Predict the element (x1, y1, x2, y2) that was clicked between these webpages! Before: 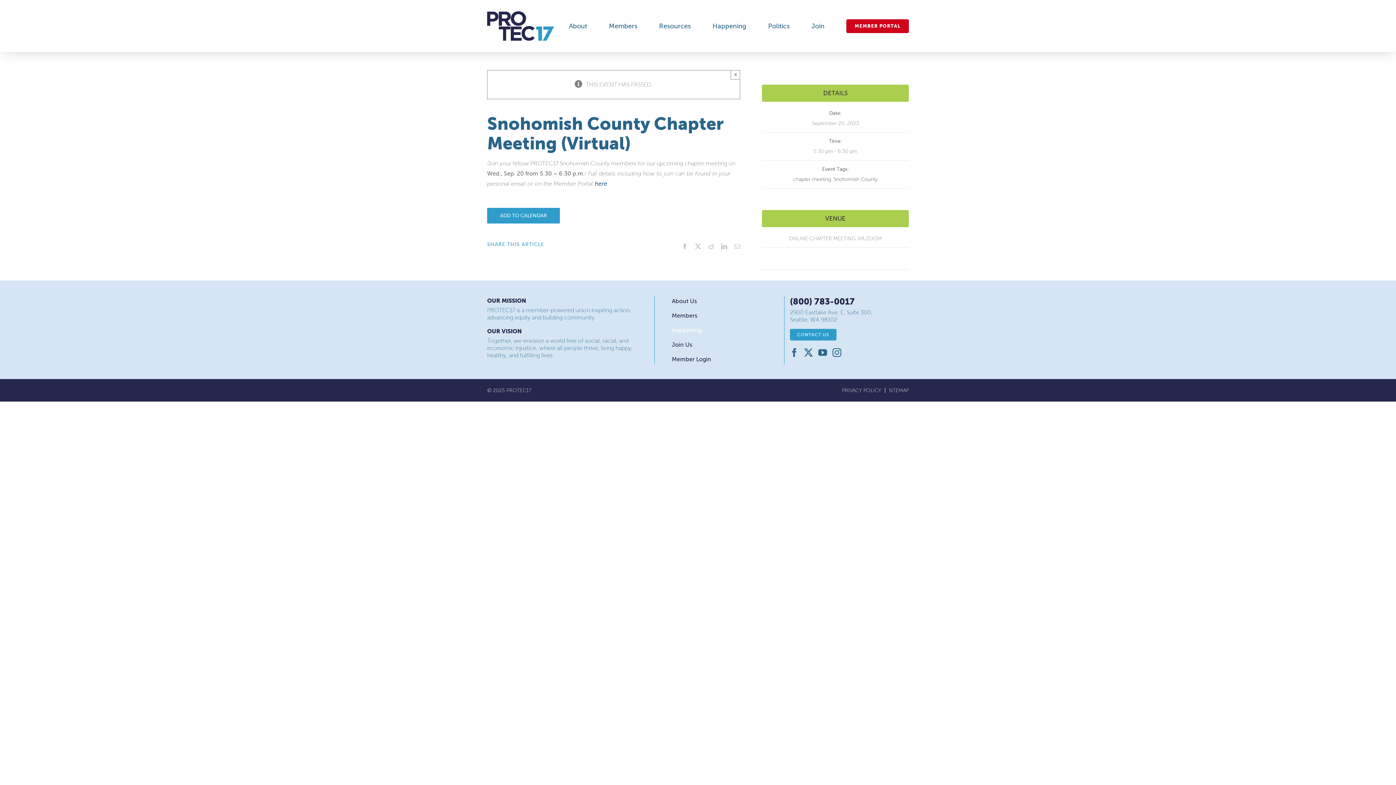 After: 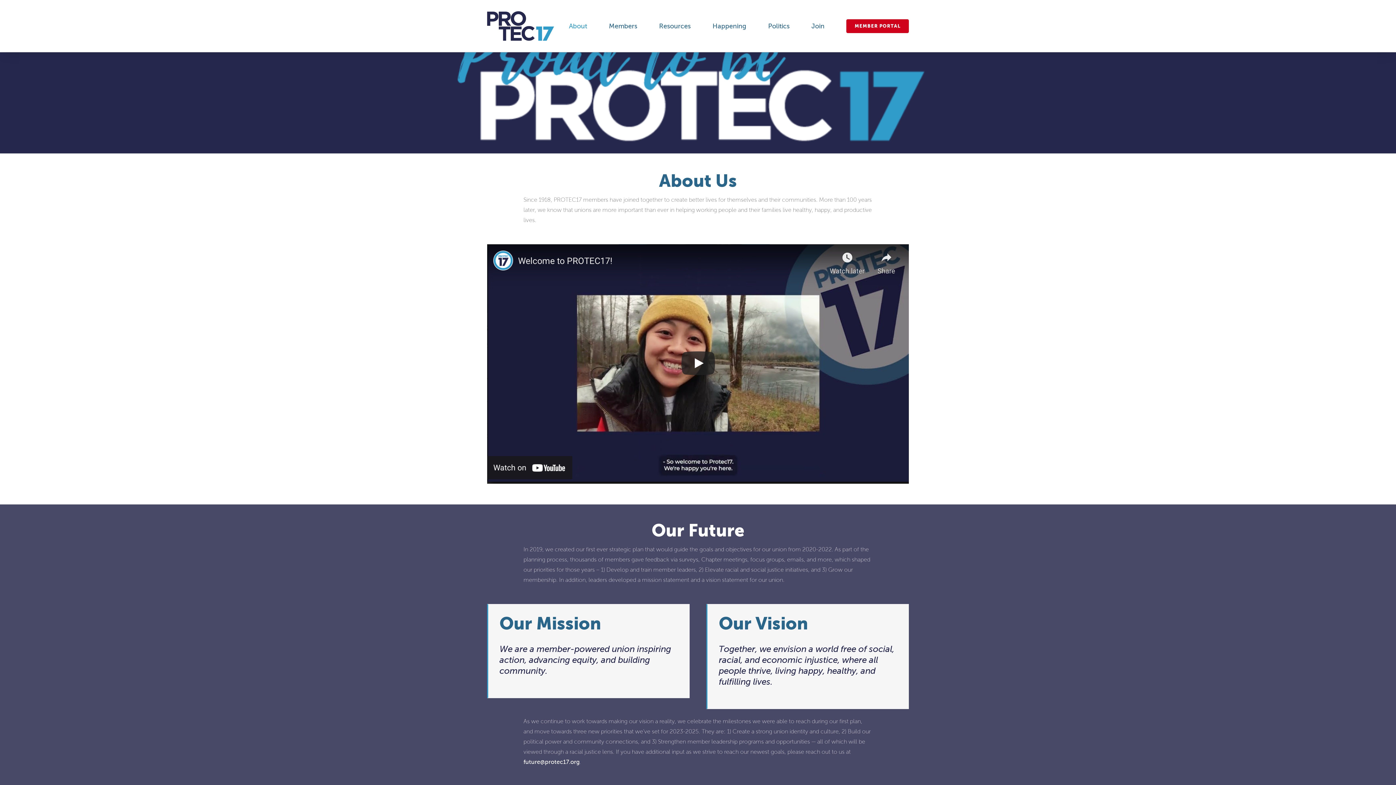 Action: bbox: (672, 296, 768, 306) label: About Us